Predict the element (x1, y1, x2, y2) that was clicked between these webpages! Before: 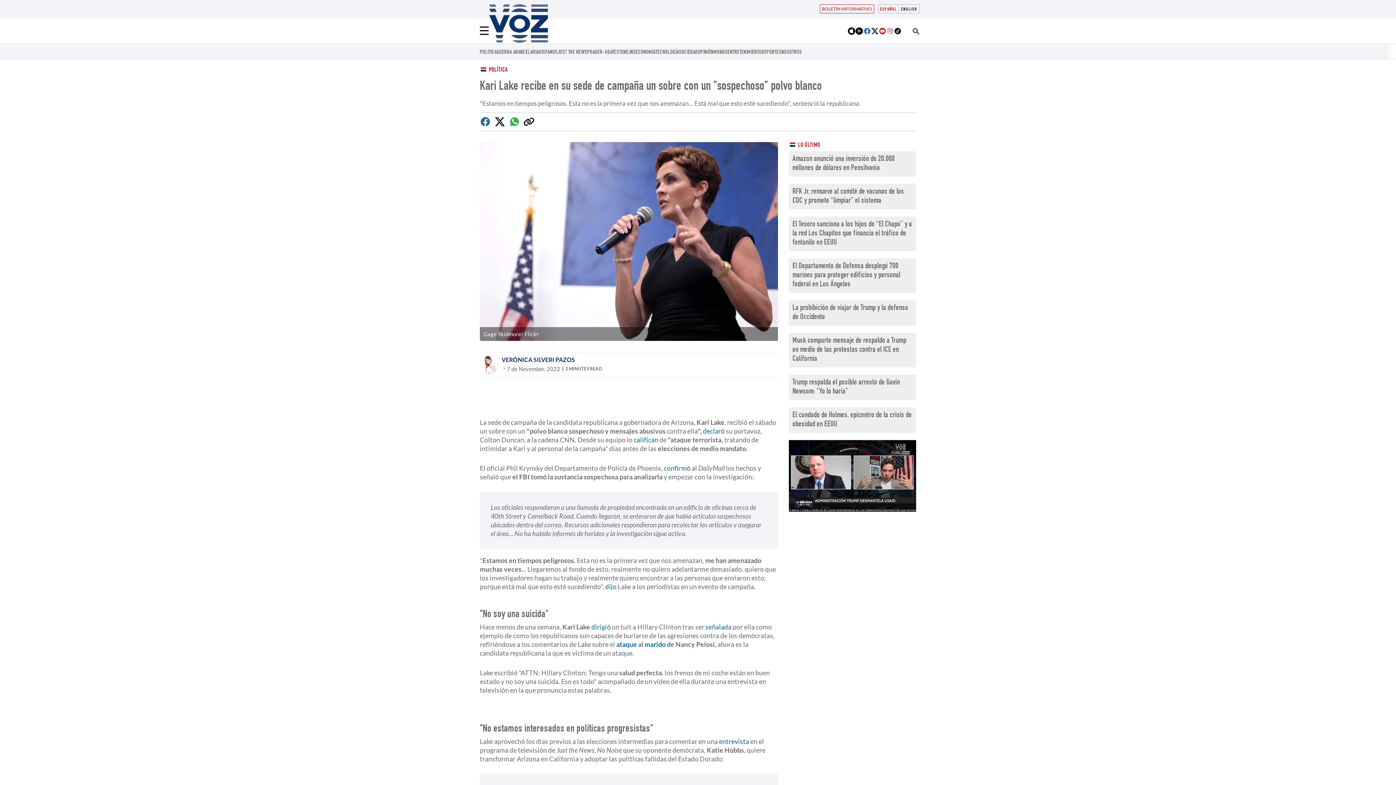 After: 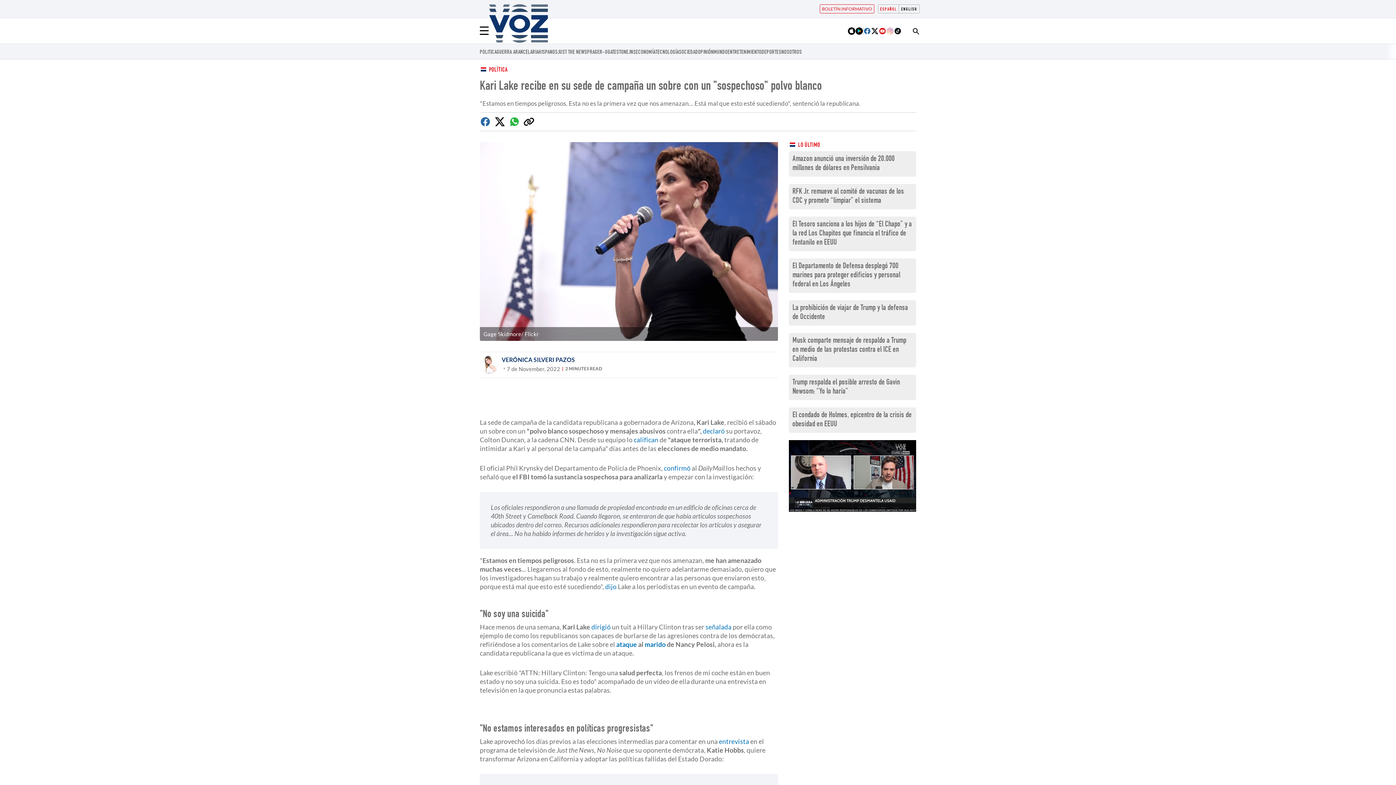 Action: bbox: (644, 640, 665, 648) label: marido